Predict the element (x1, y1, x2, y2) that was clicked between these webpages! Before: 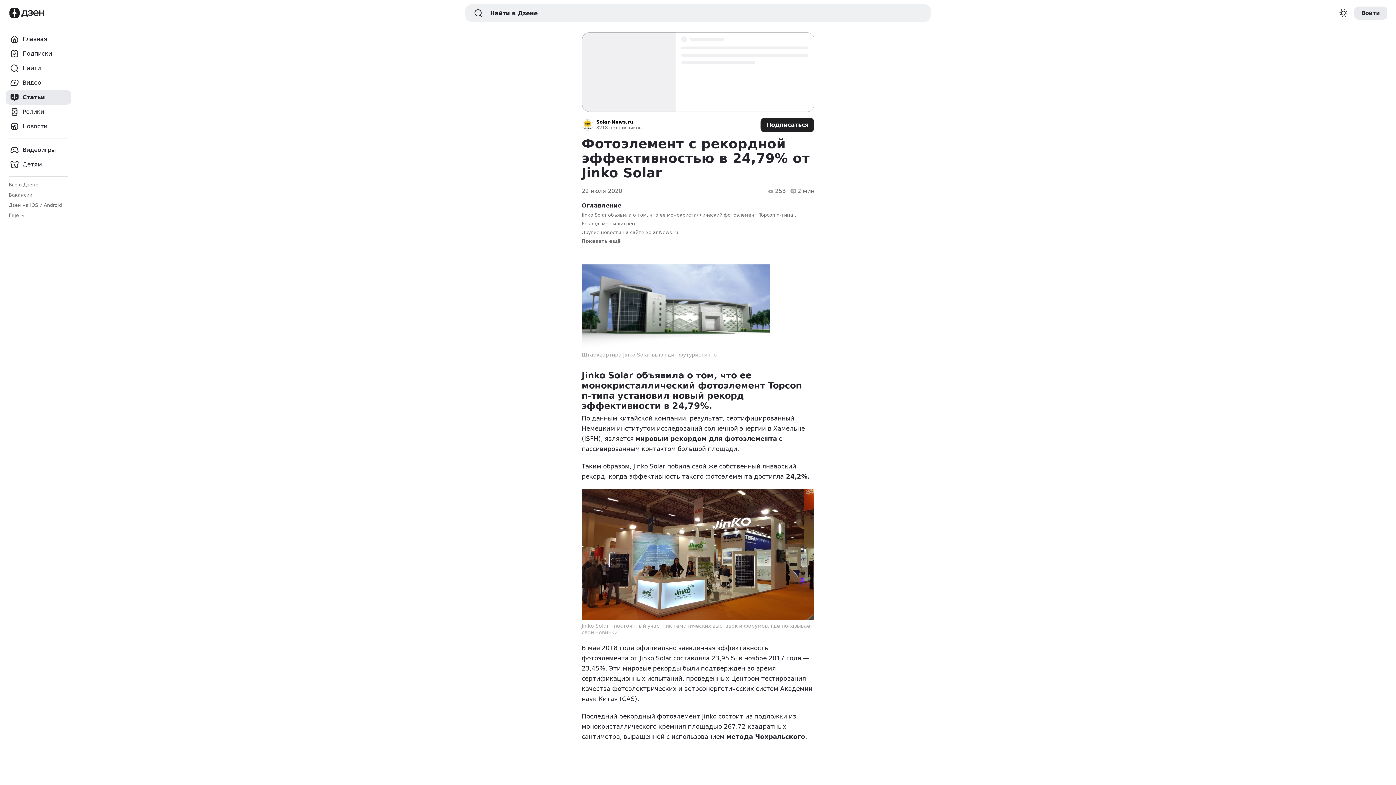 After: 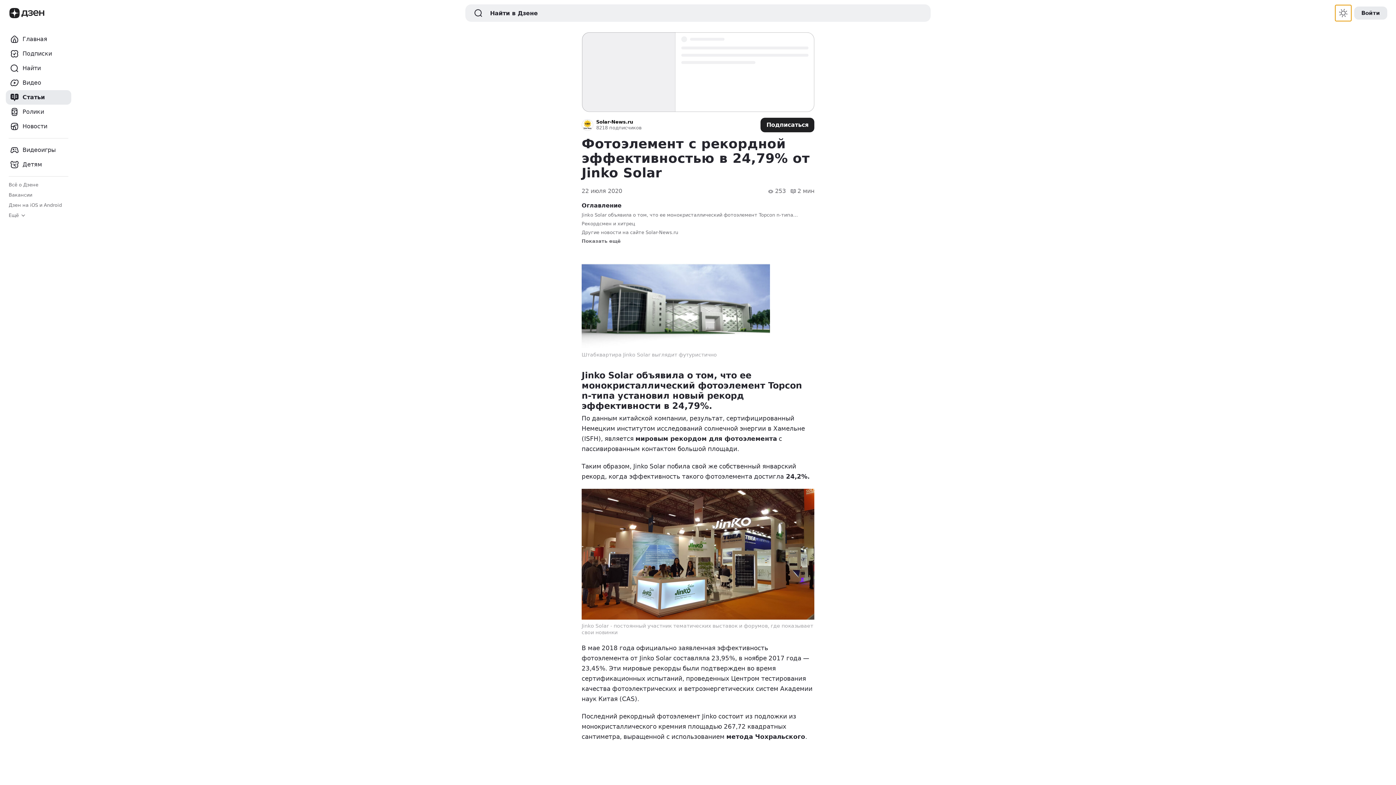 Action: label: Переключение темы оформения сайта bbox: (1335, 5, 1351, 21)